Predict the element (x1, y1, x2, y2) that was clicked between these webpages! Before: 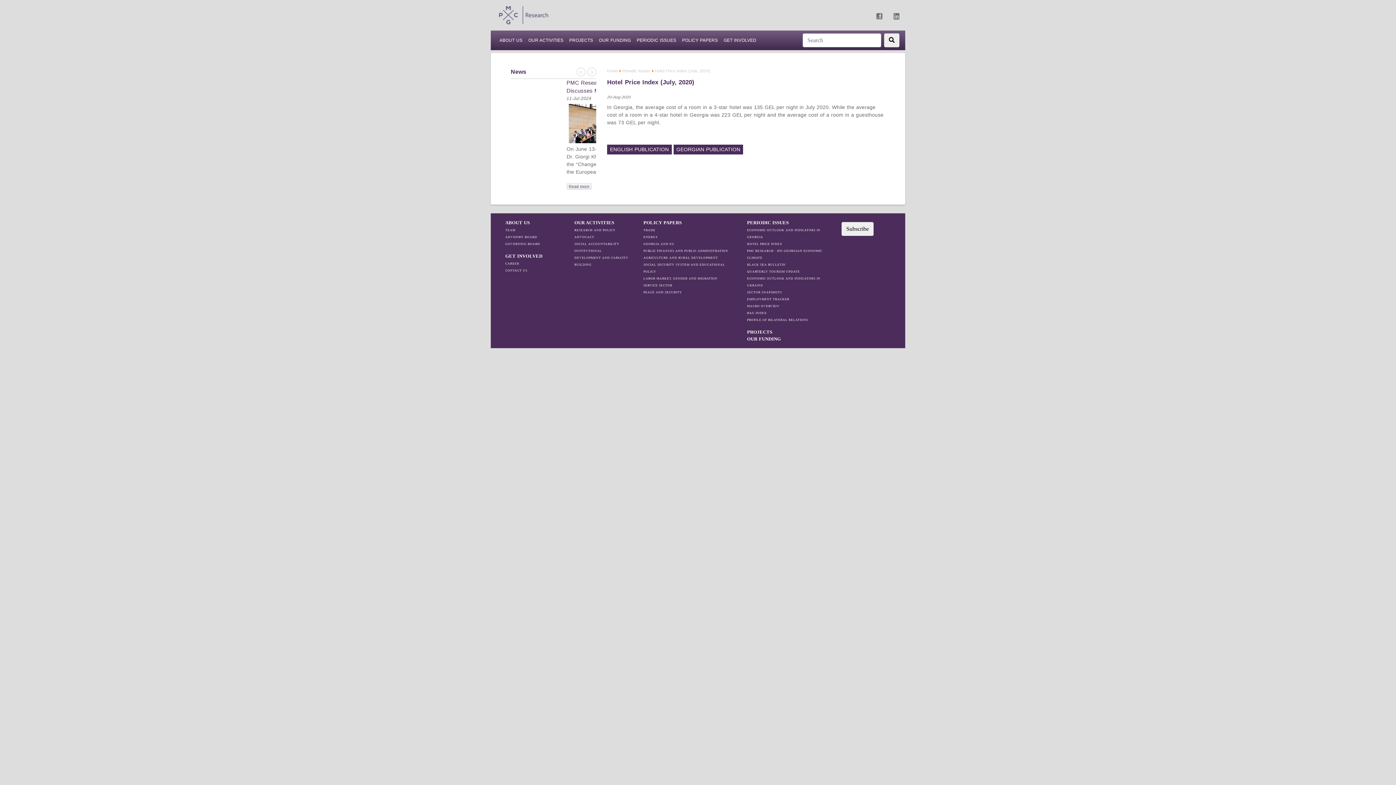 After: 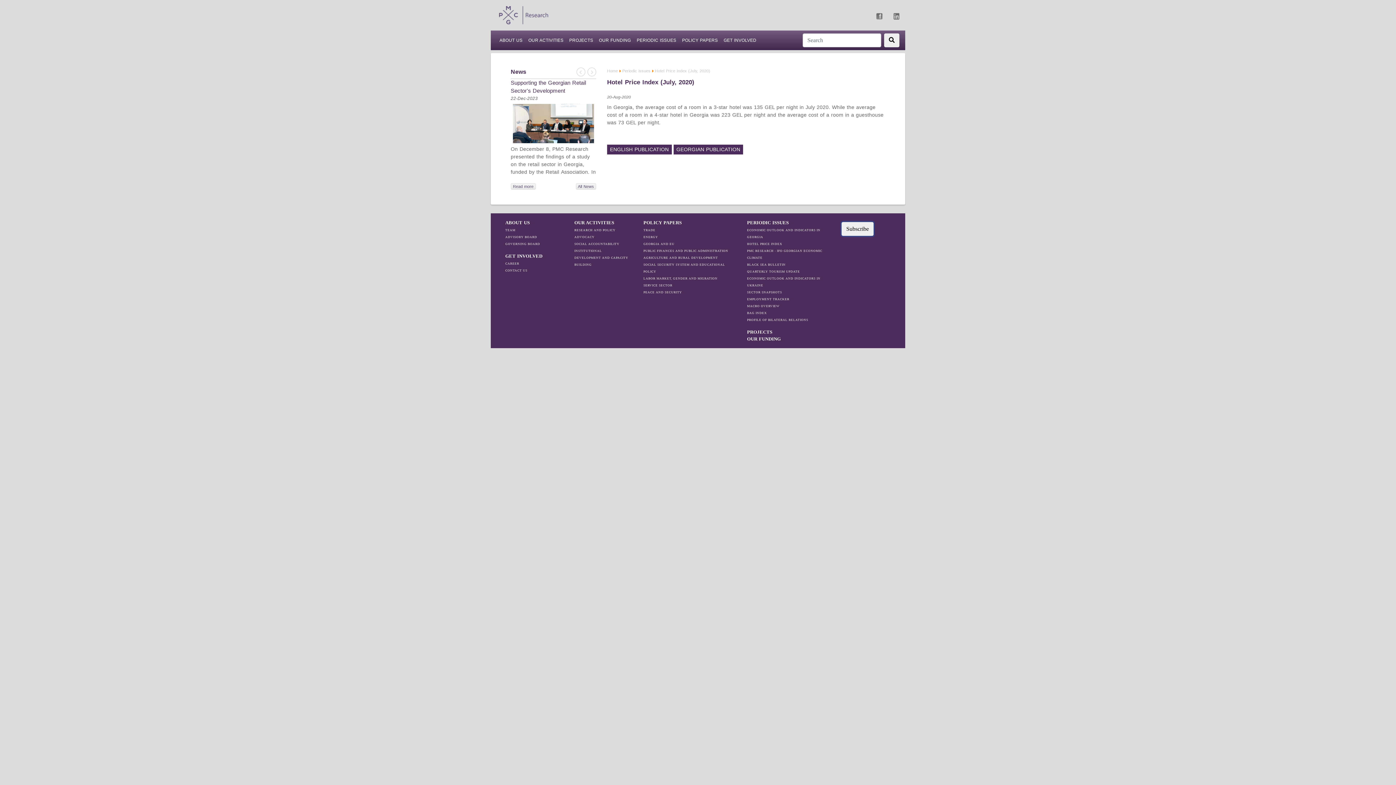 Action: bbox: (841, 191, 873, 198) label: Subscribe